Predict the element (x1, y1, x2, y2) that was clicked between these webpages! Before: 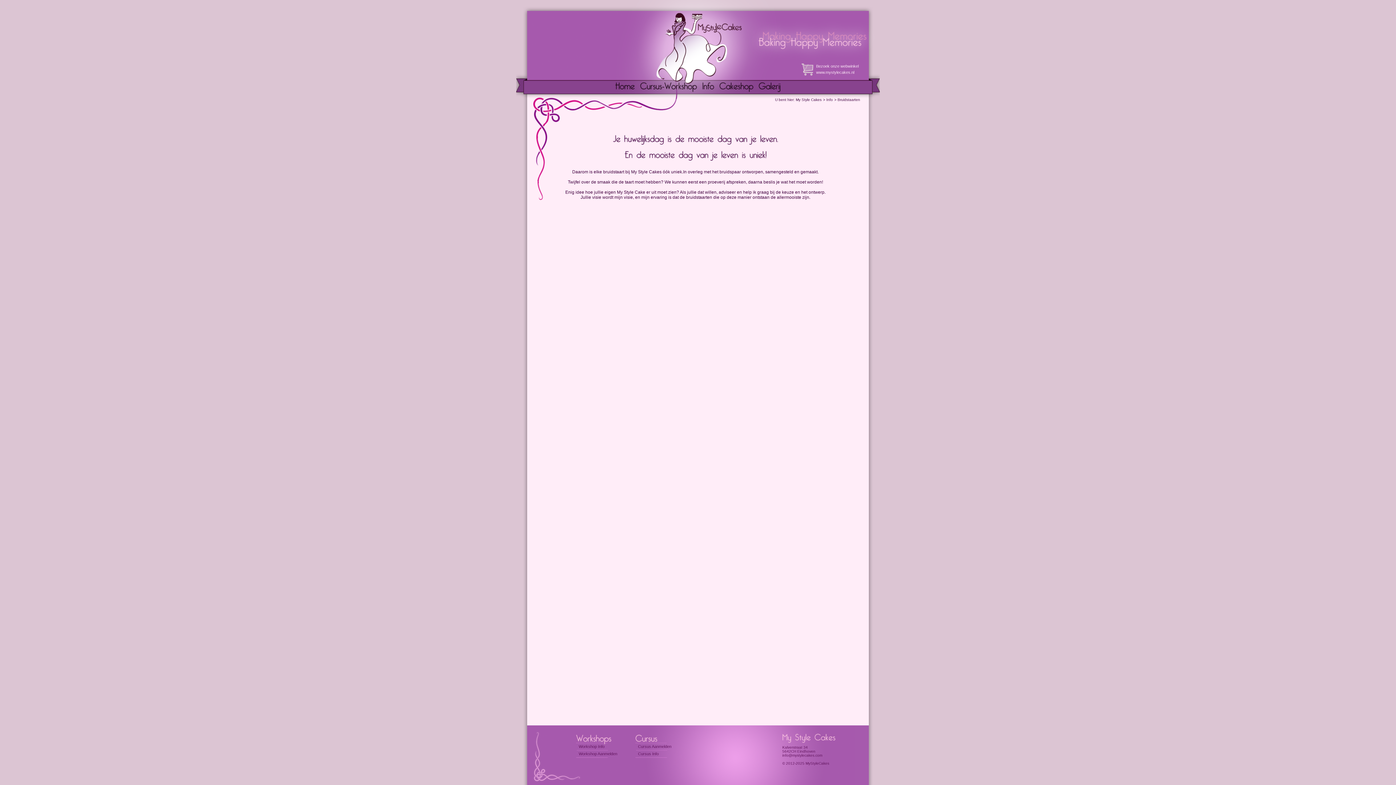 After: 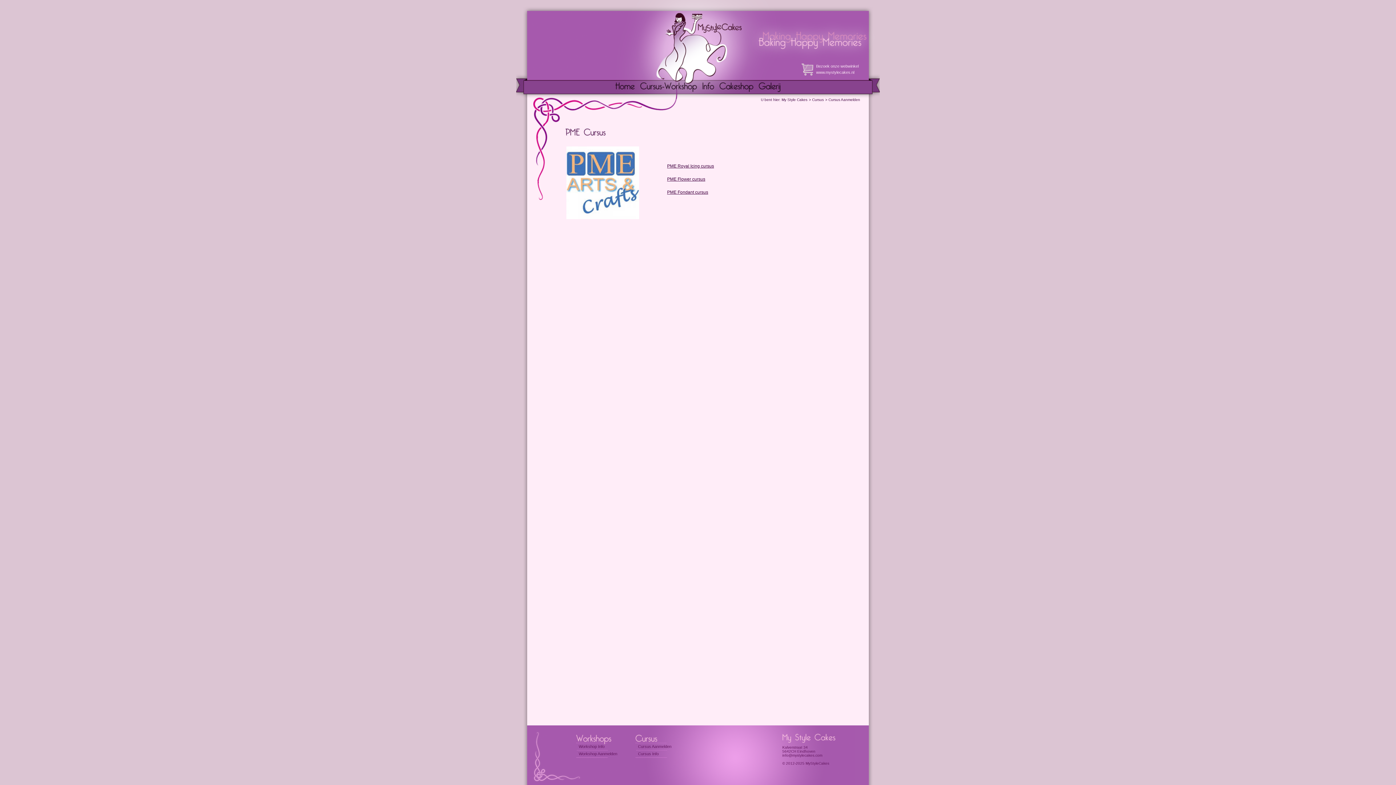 Action: bbox: (638, 744, 671, 749) label: Cursus Aanmelden